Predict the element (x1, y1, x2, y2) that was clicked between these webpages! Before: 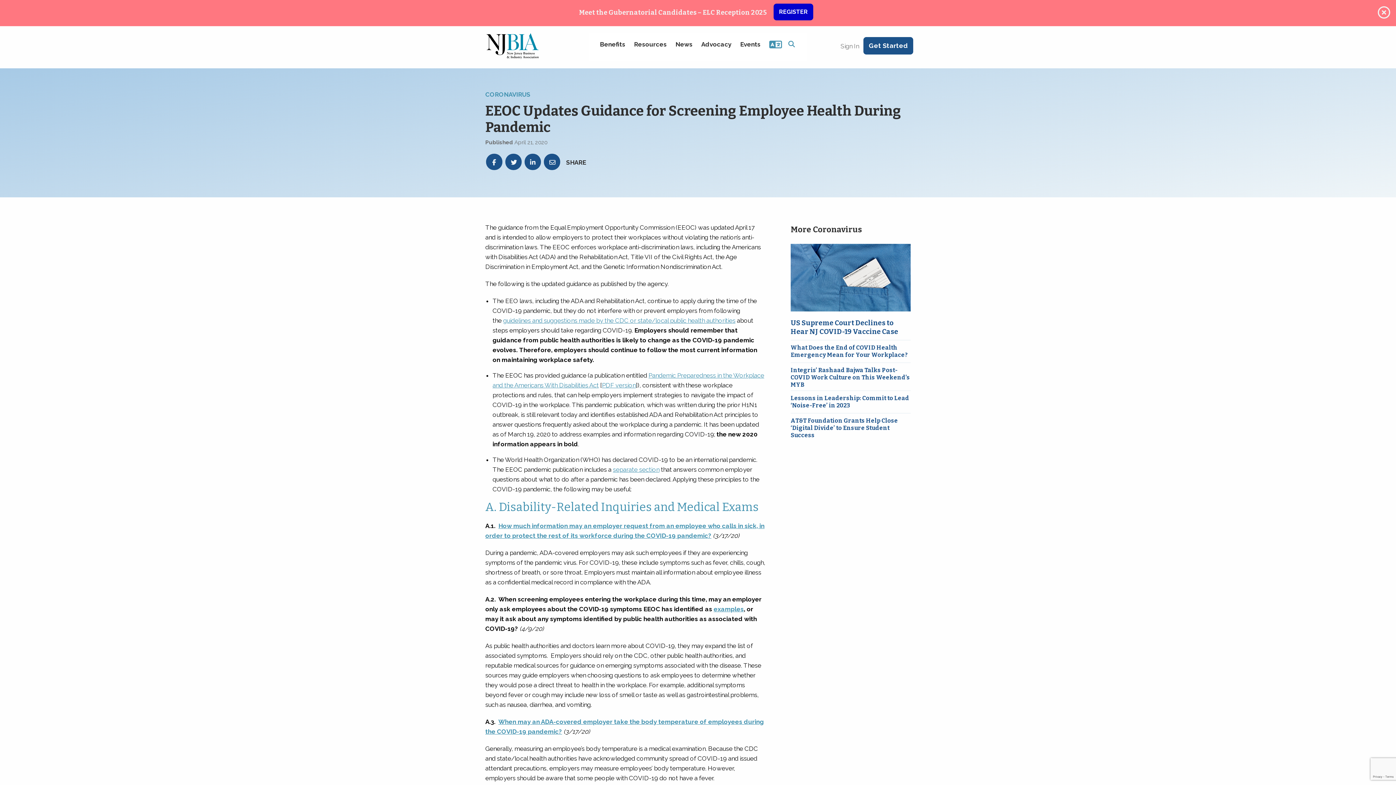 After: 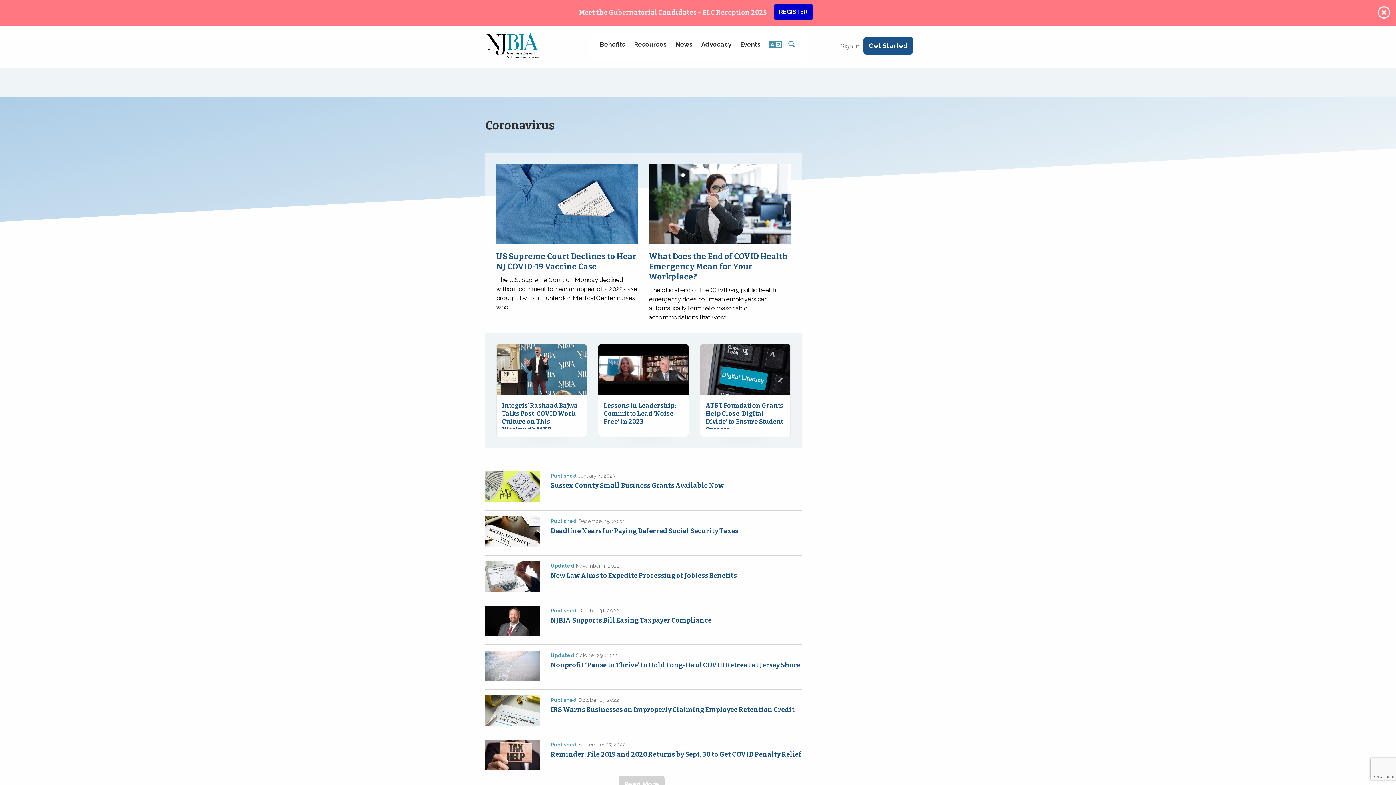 Action: bbox: (485, 90, 530, 98) label: CORONAVIRUS